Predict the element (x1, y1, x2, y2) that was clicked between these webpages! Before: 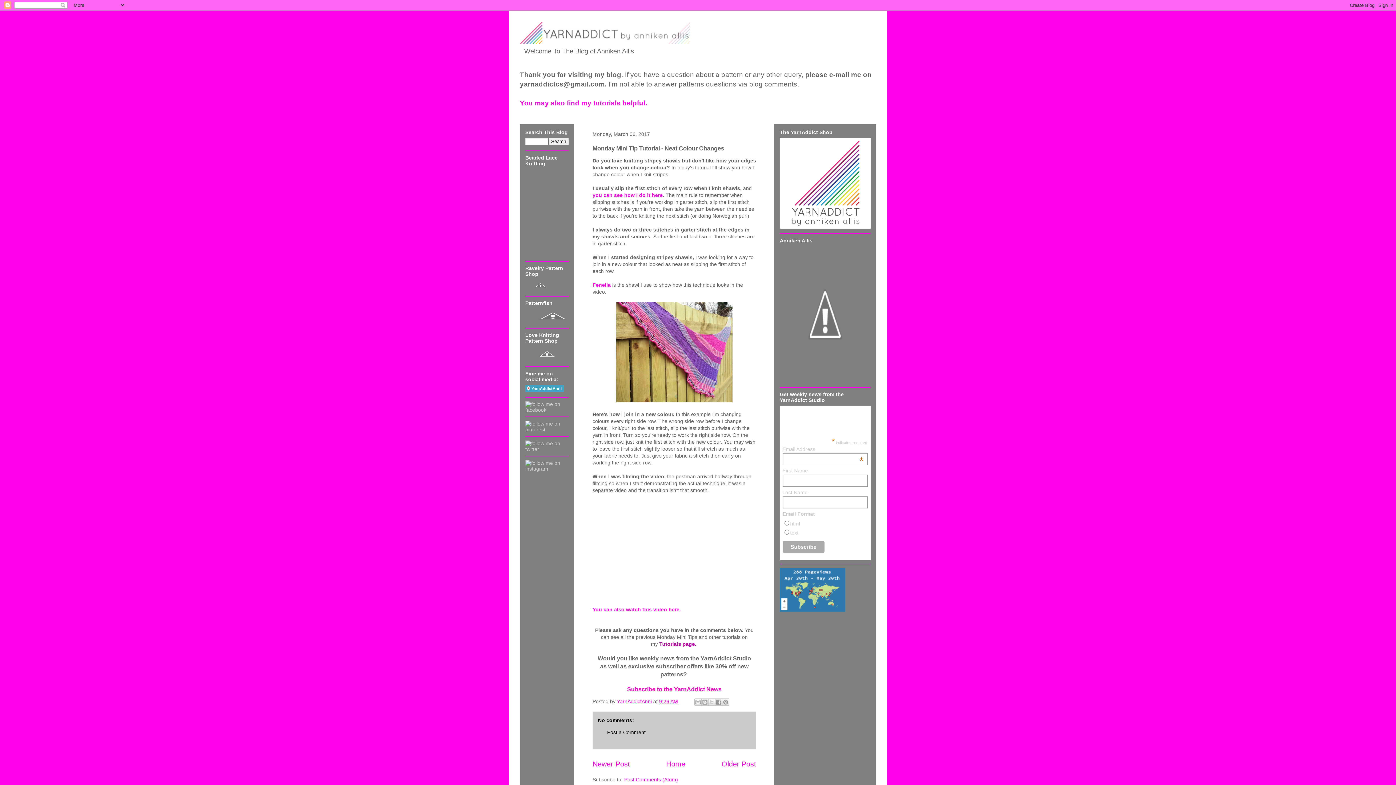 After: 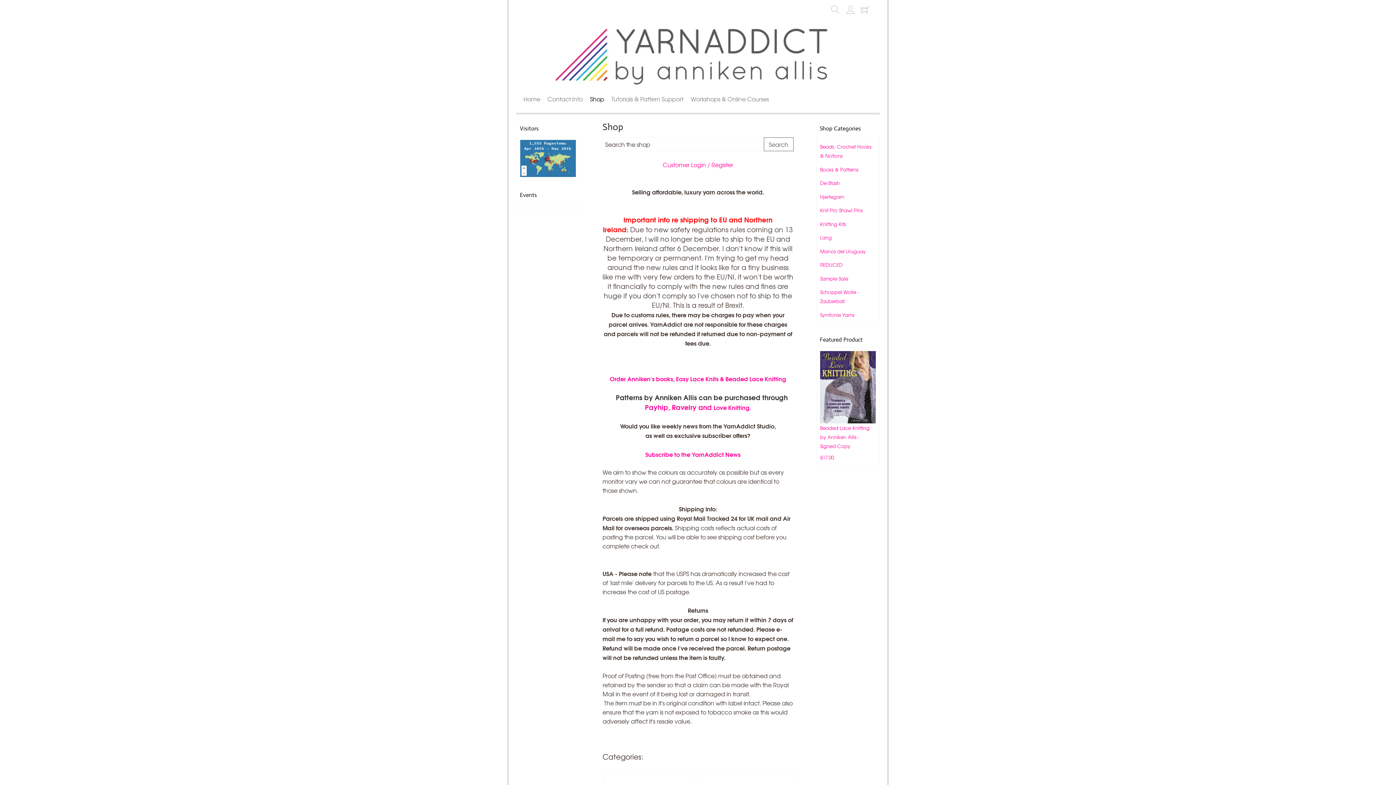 Action: bbox: (780, 224, 870, 229)